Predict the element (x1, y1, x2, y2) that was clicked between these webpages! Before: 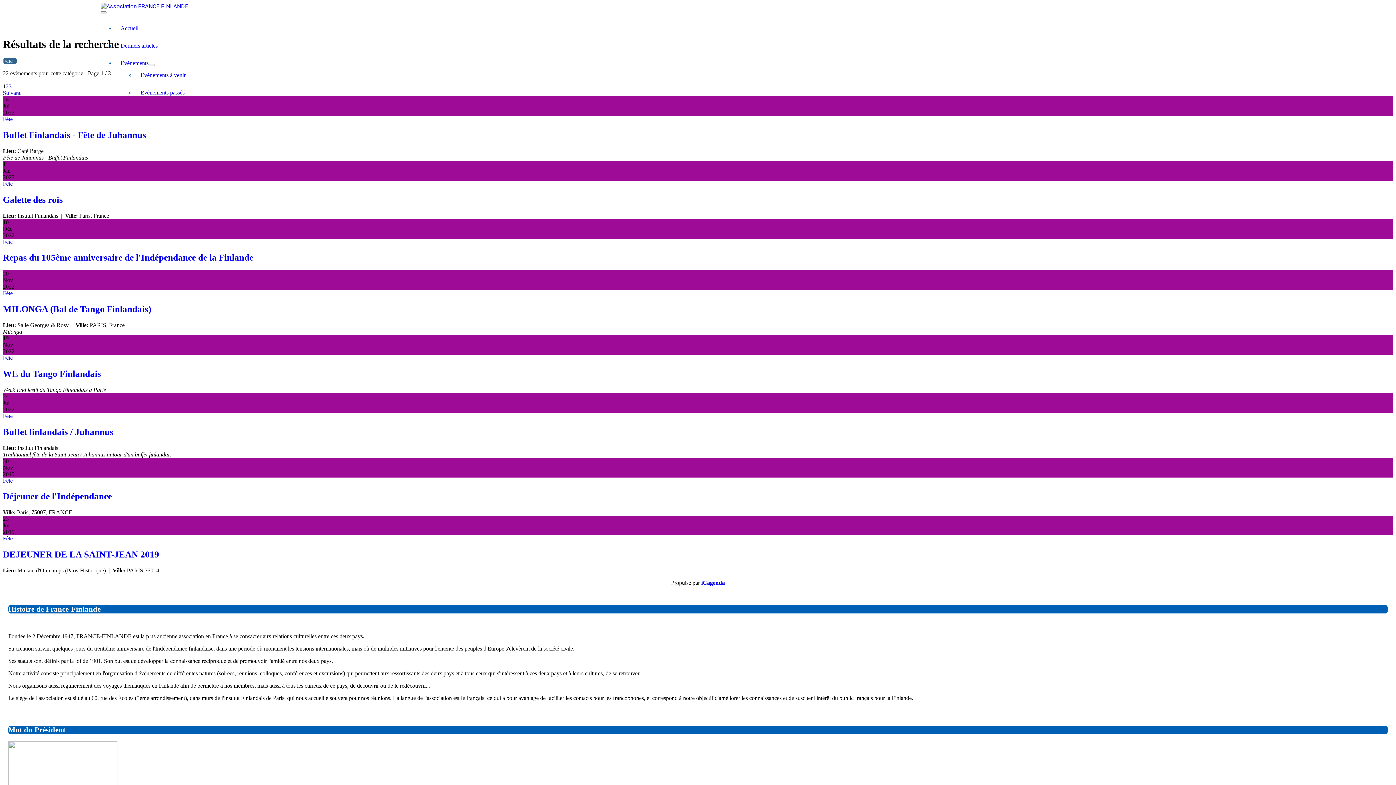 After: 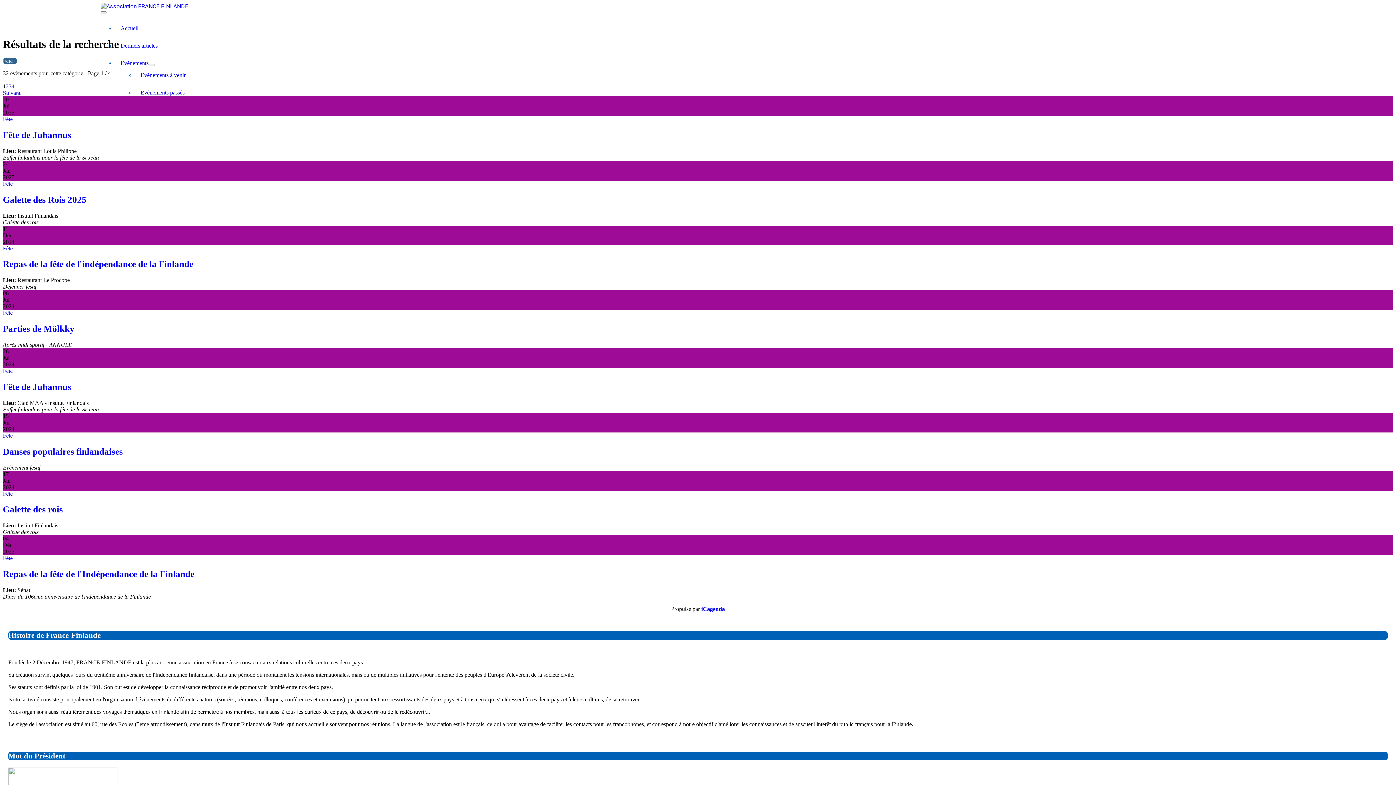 Action: bbox: (2, 180, 12, 186) label: Fête